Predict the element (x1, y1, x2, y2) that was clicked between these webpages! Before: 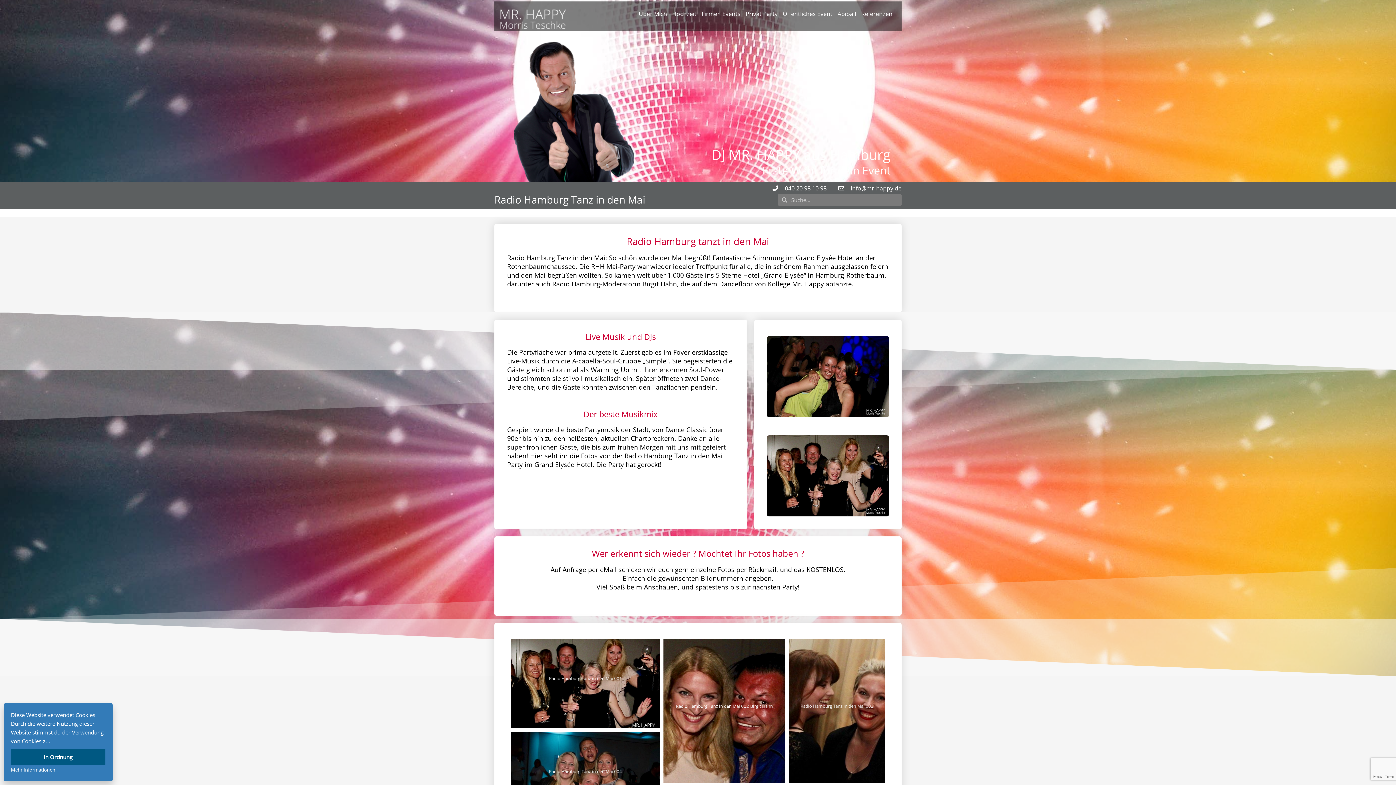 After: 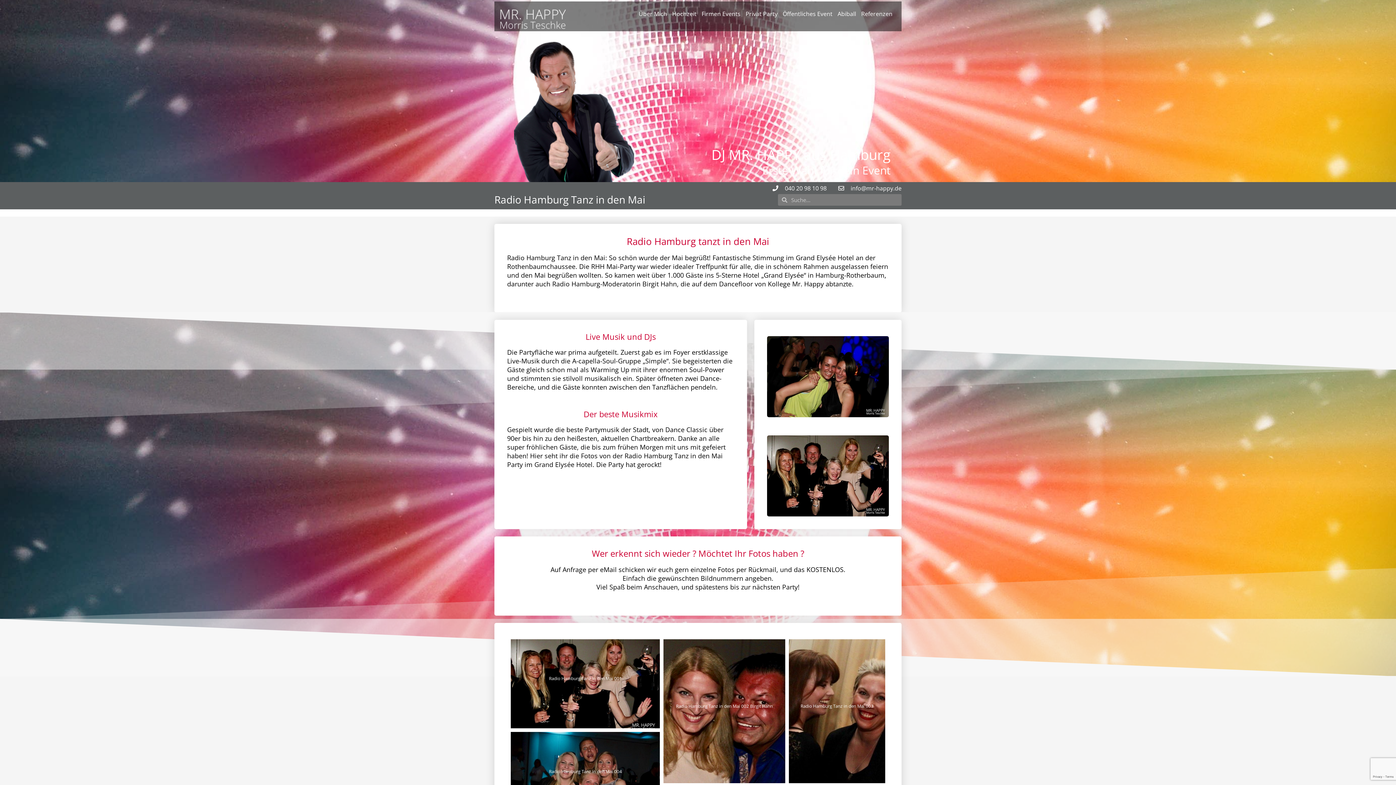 Action: bbox: (10, 749, 105, 765) label: In Ordnung